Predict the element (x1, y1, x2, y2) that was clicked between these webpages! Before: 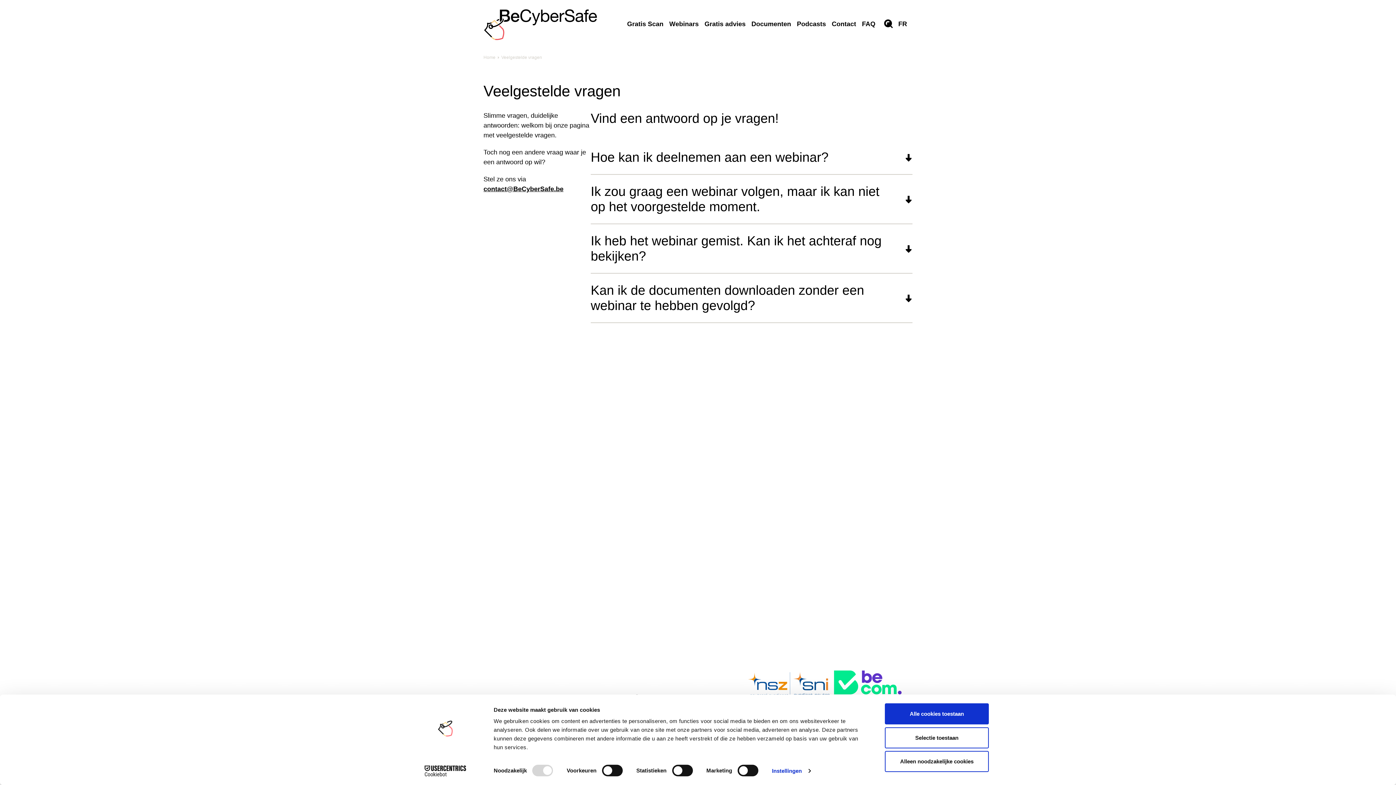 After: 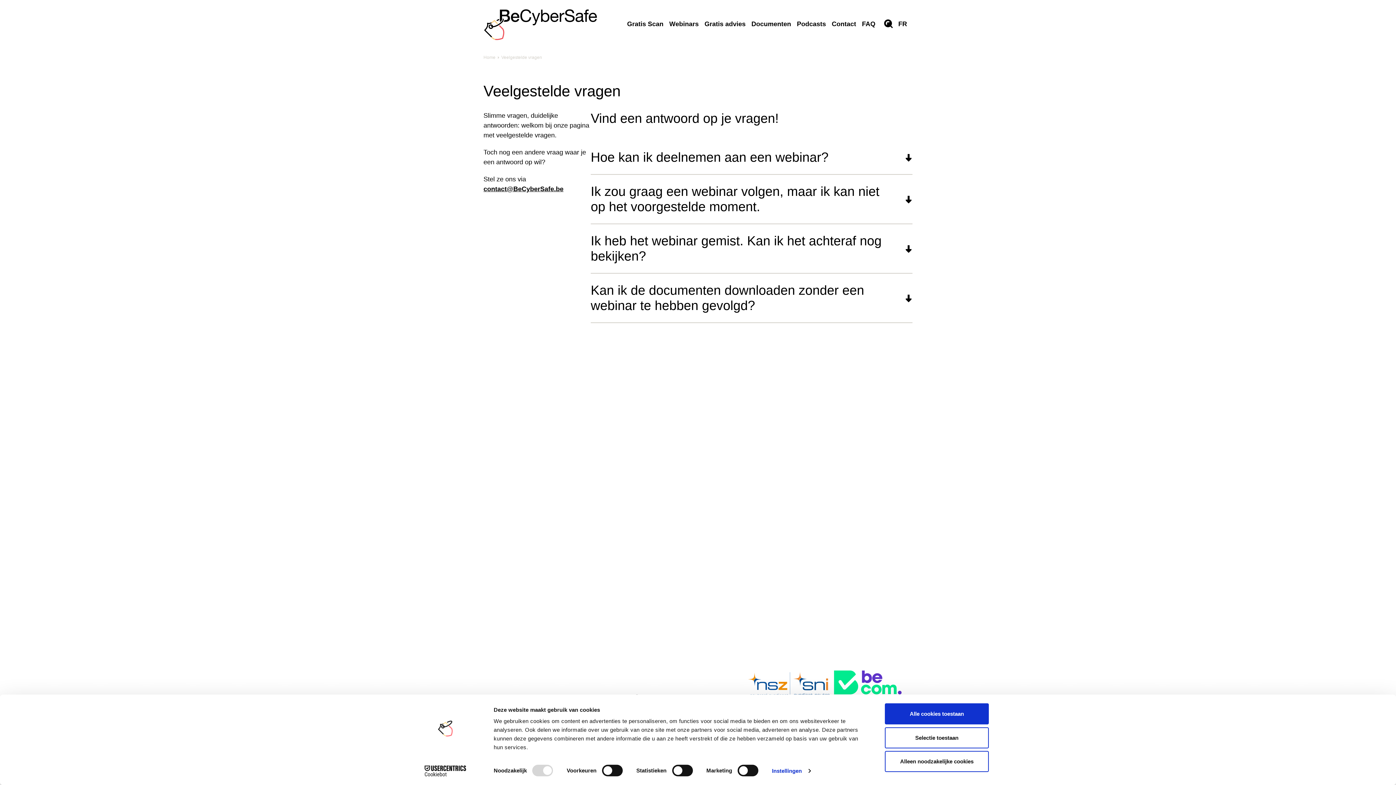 Action: label: Hoe kan ik deelnemen aan een webinar? bbox: (590, 140, 912, 174)